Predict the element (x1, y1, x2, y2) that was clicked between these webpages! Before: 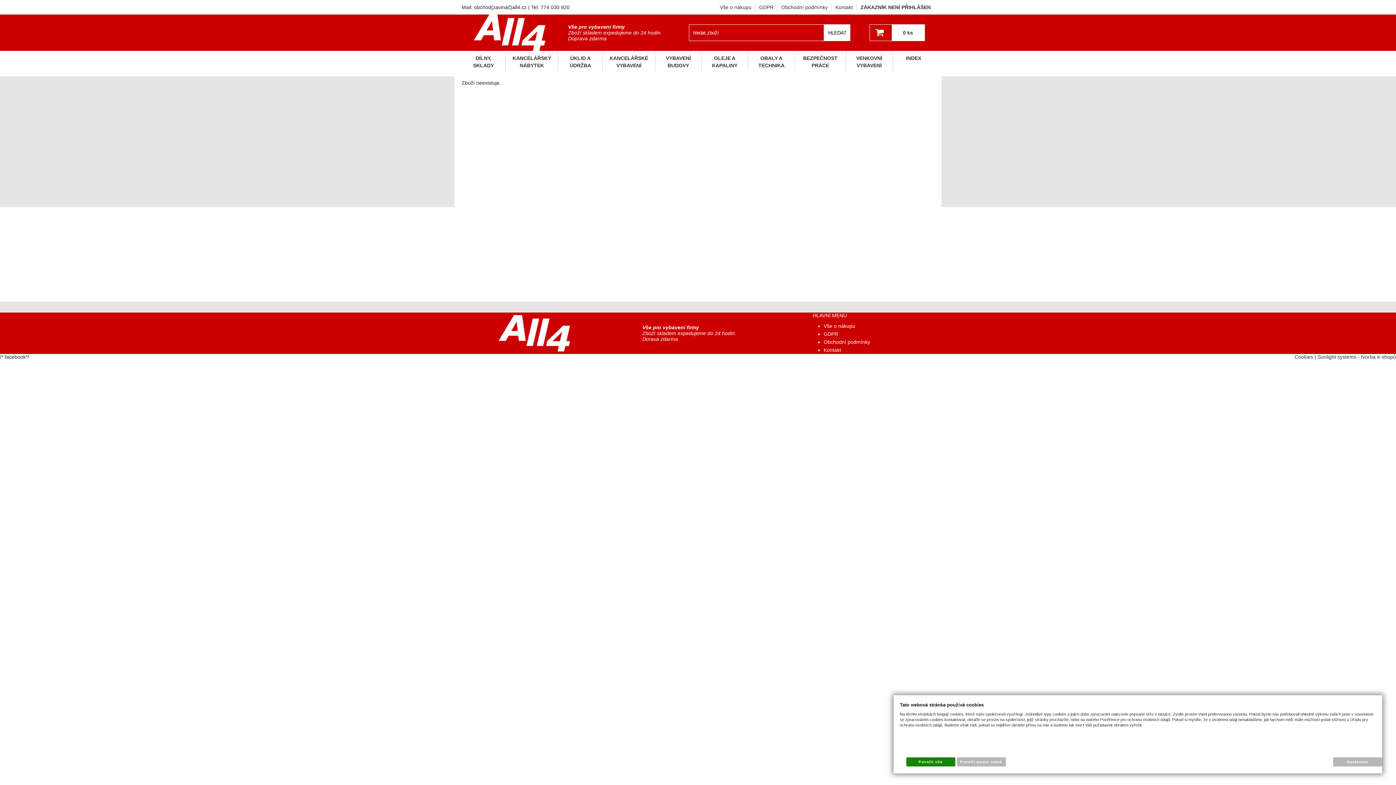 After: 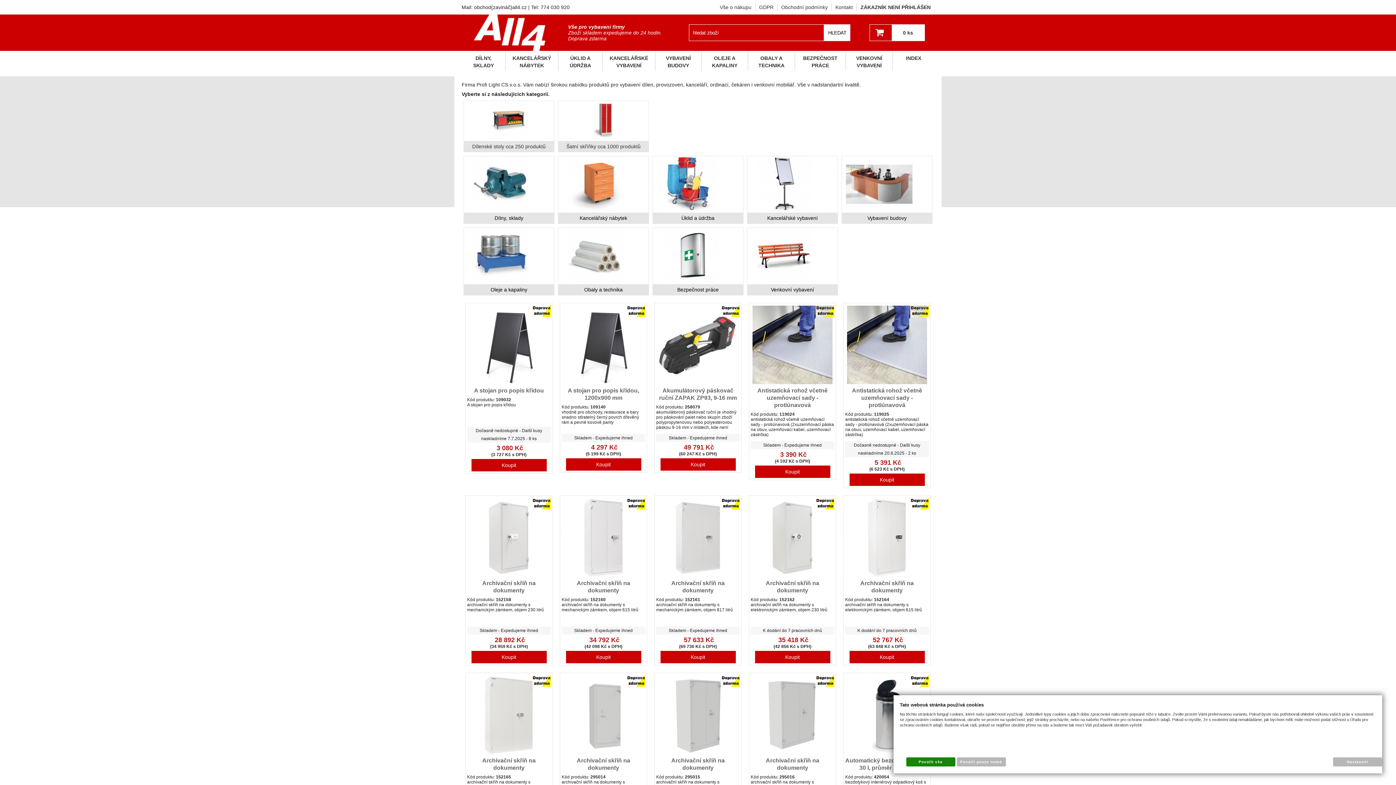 Action: bbox: (496, 315, 573, 351)